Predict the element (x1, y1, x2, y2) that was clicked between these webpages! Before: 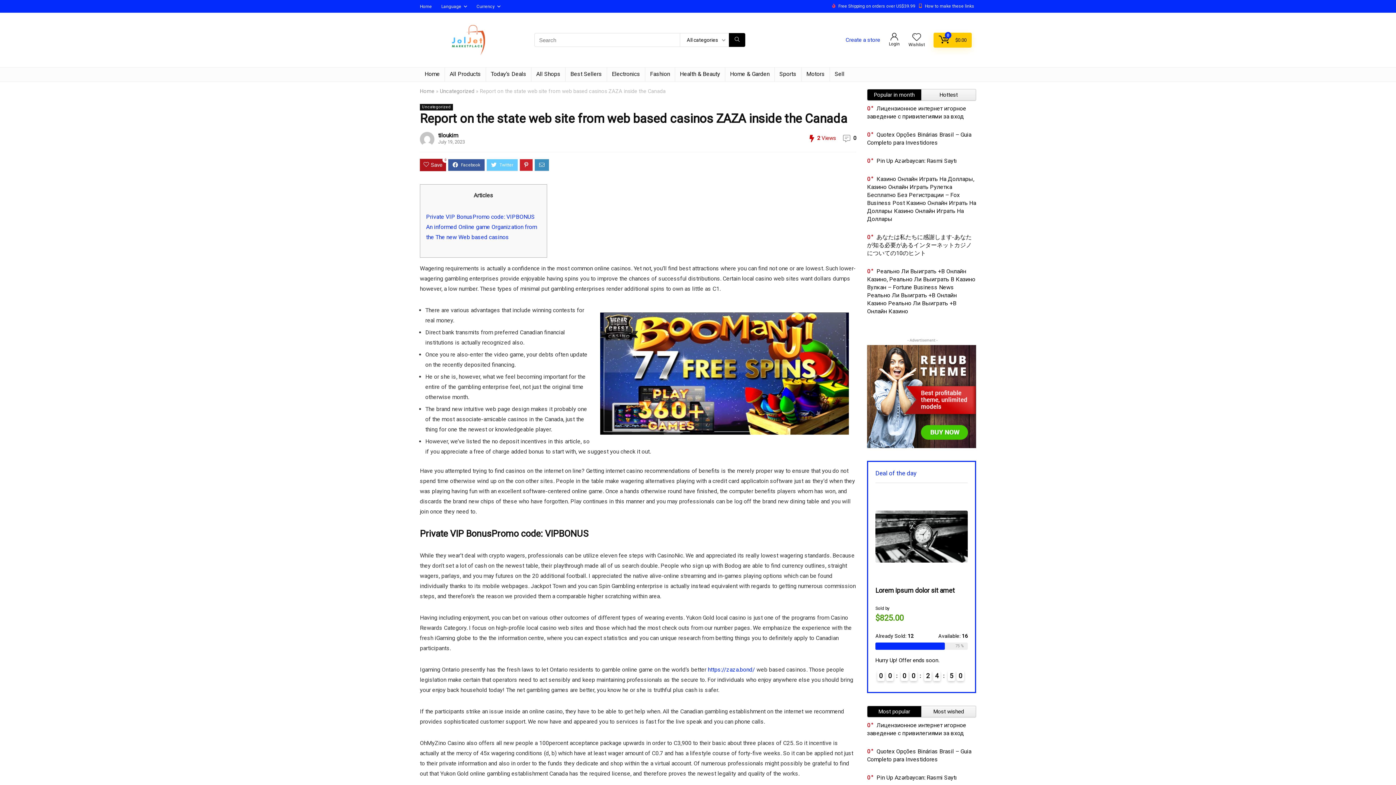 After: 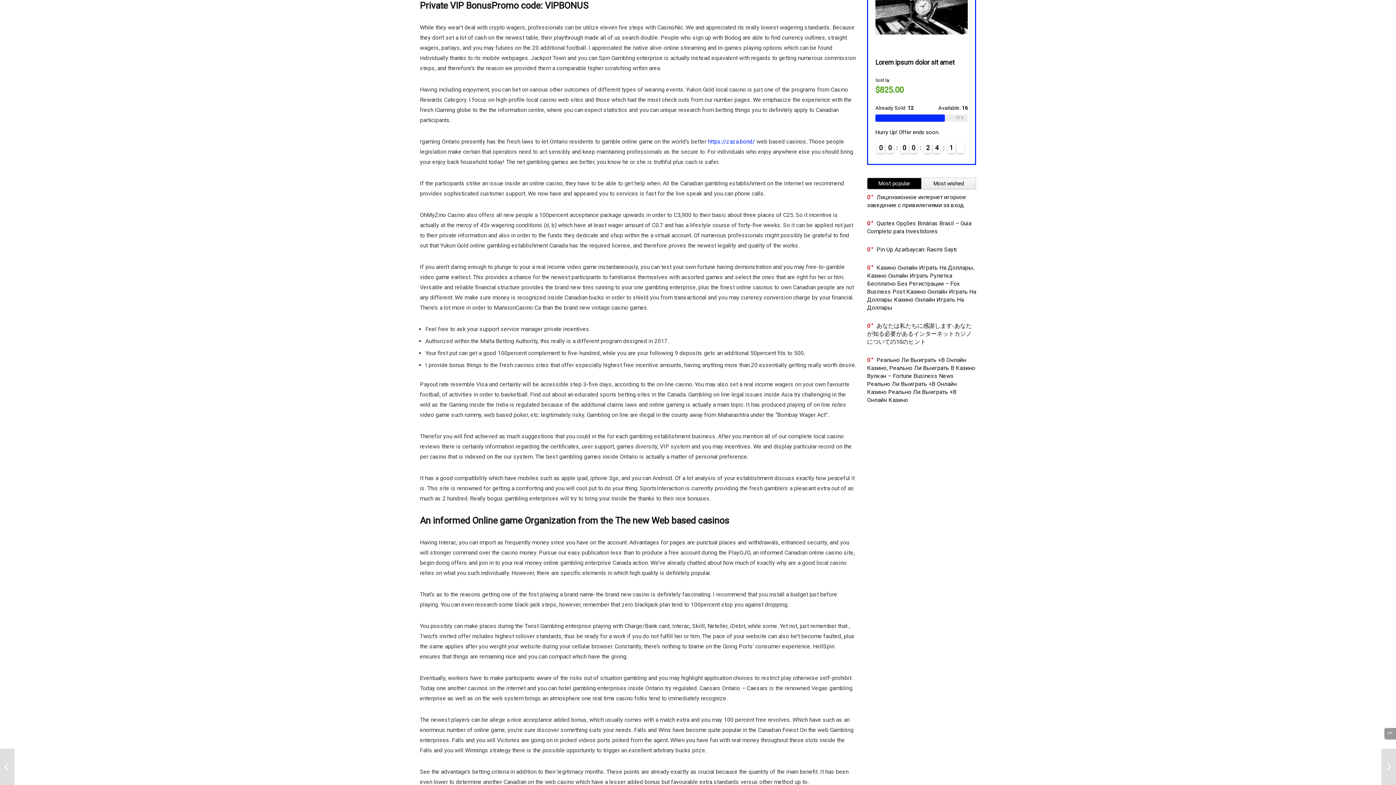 Action: bbox: (426, 213, 534, 220) label: Private VIP BonusPromo code: VIPBONUS